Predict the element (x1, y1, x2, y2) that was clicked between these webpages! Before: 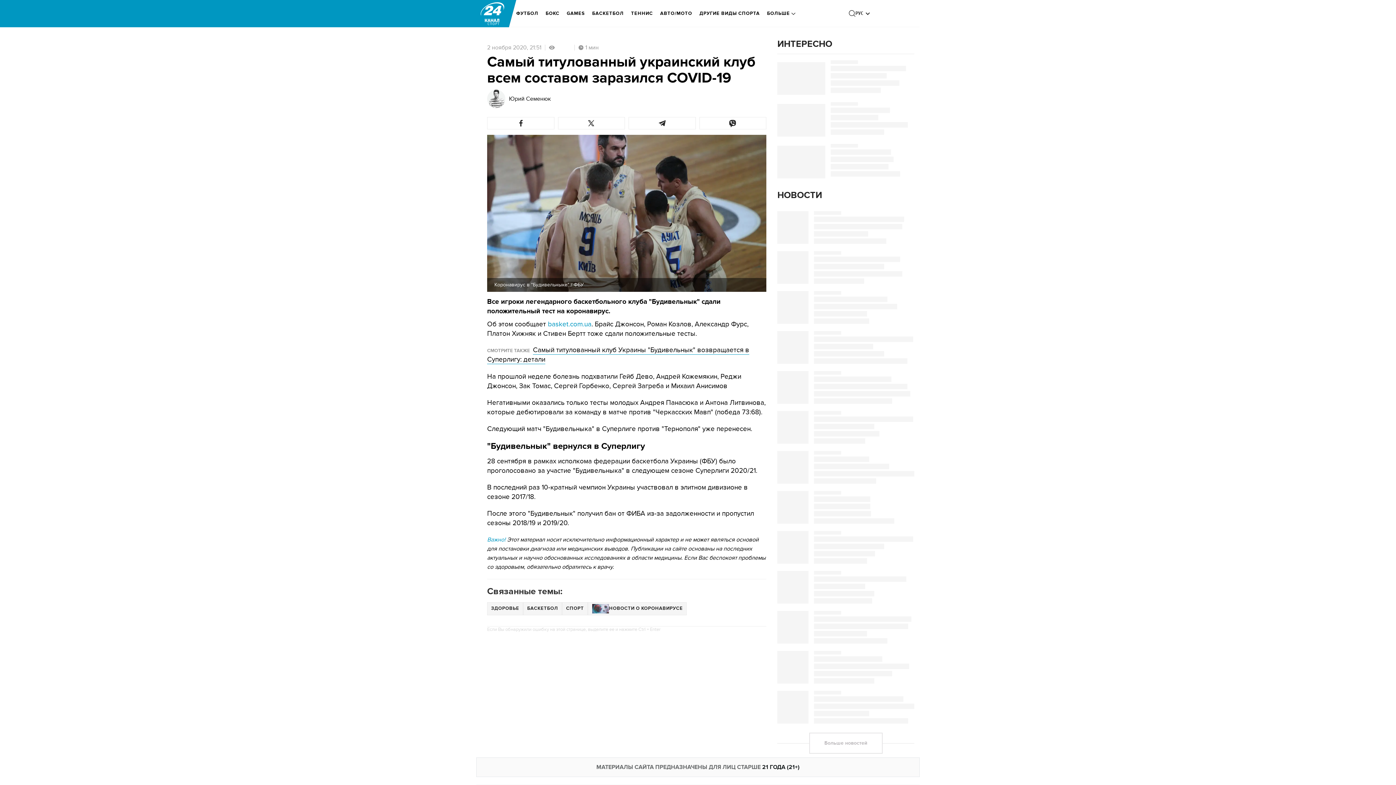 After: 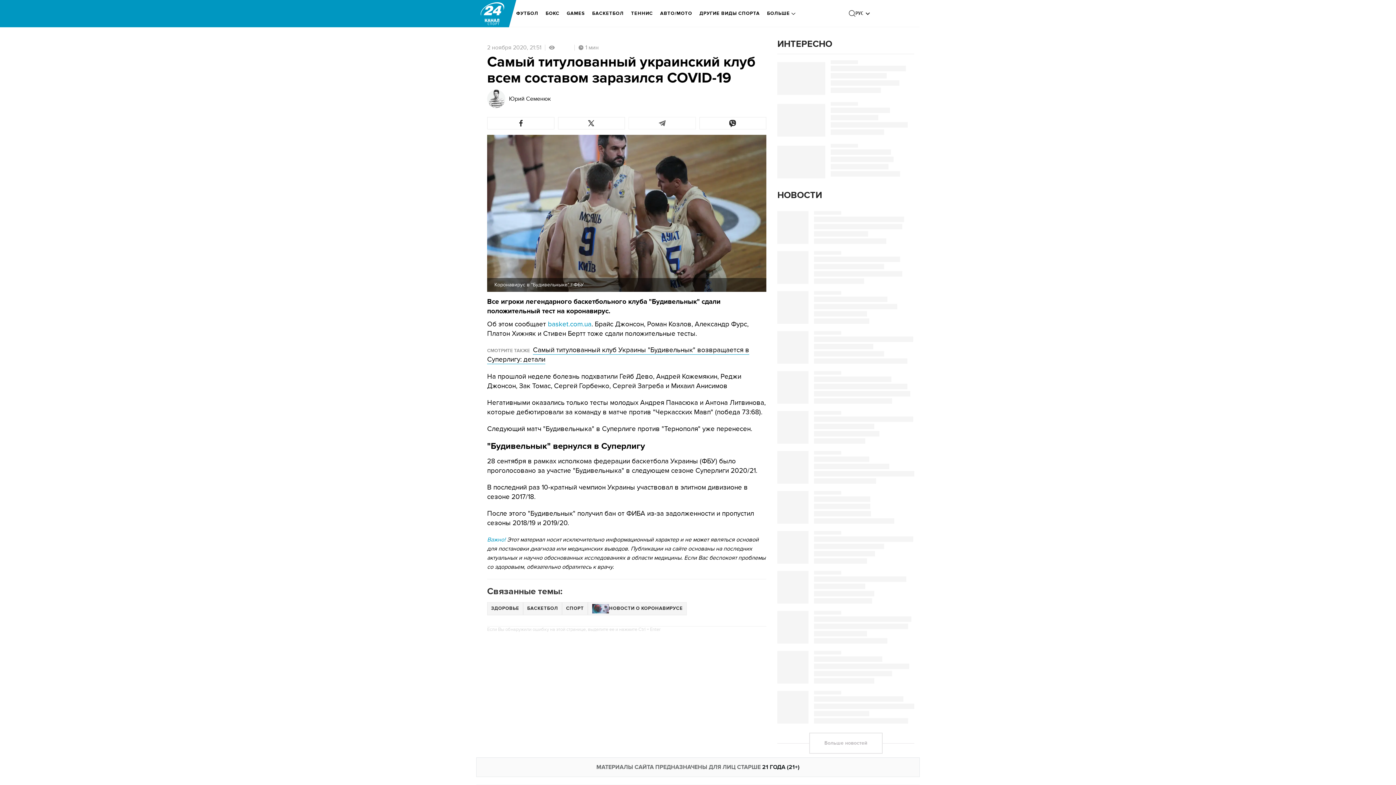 Action: bbox: (628, 117, 695, 129)